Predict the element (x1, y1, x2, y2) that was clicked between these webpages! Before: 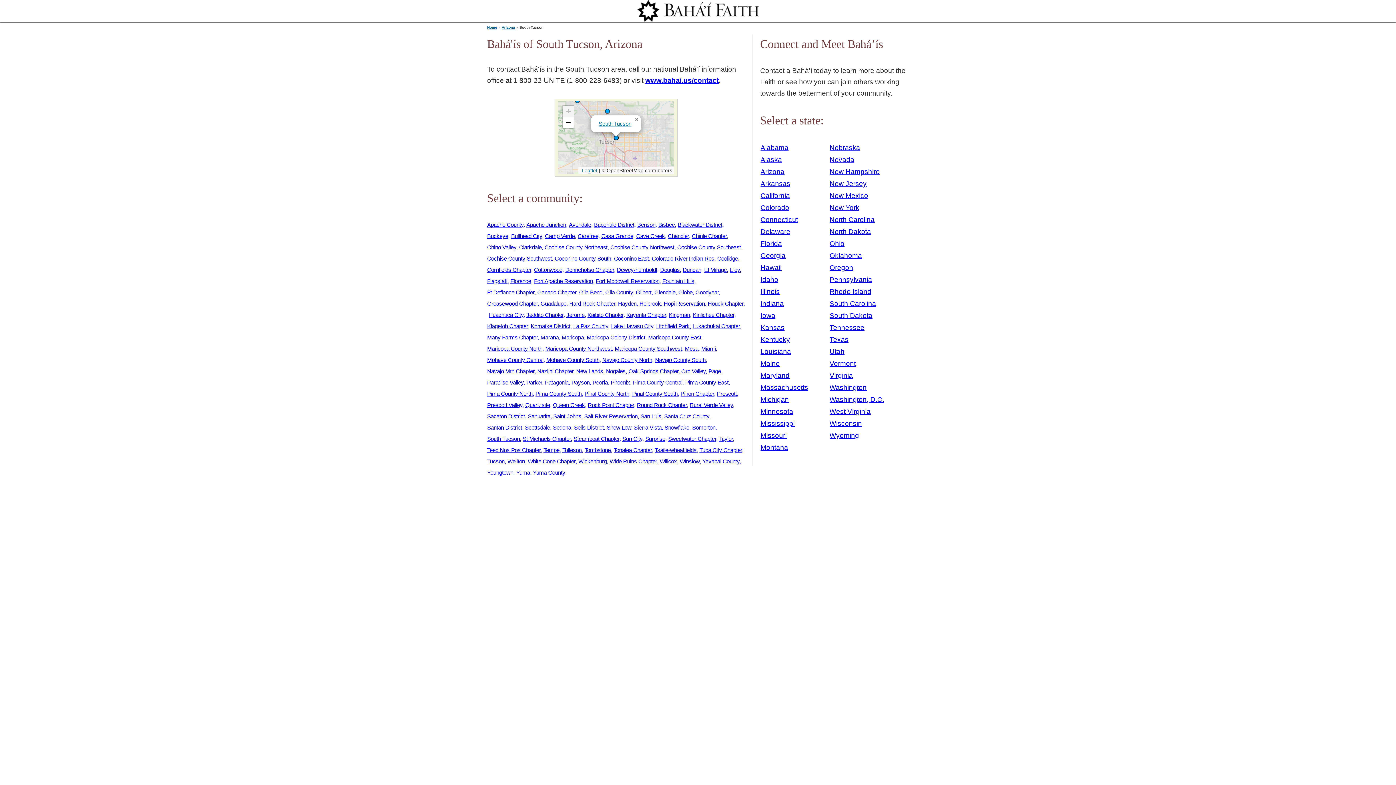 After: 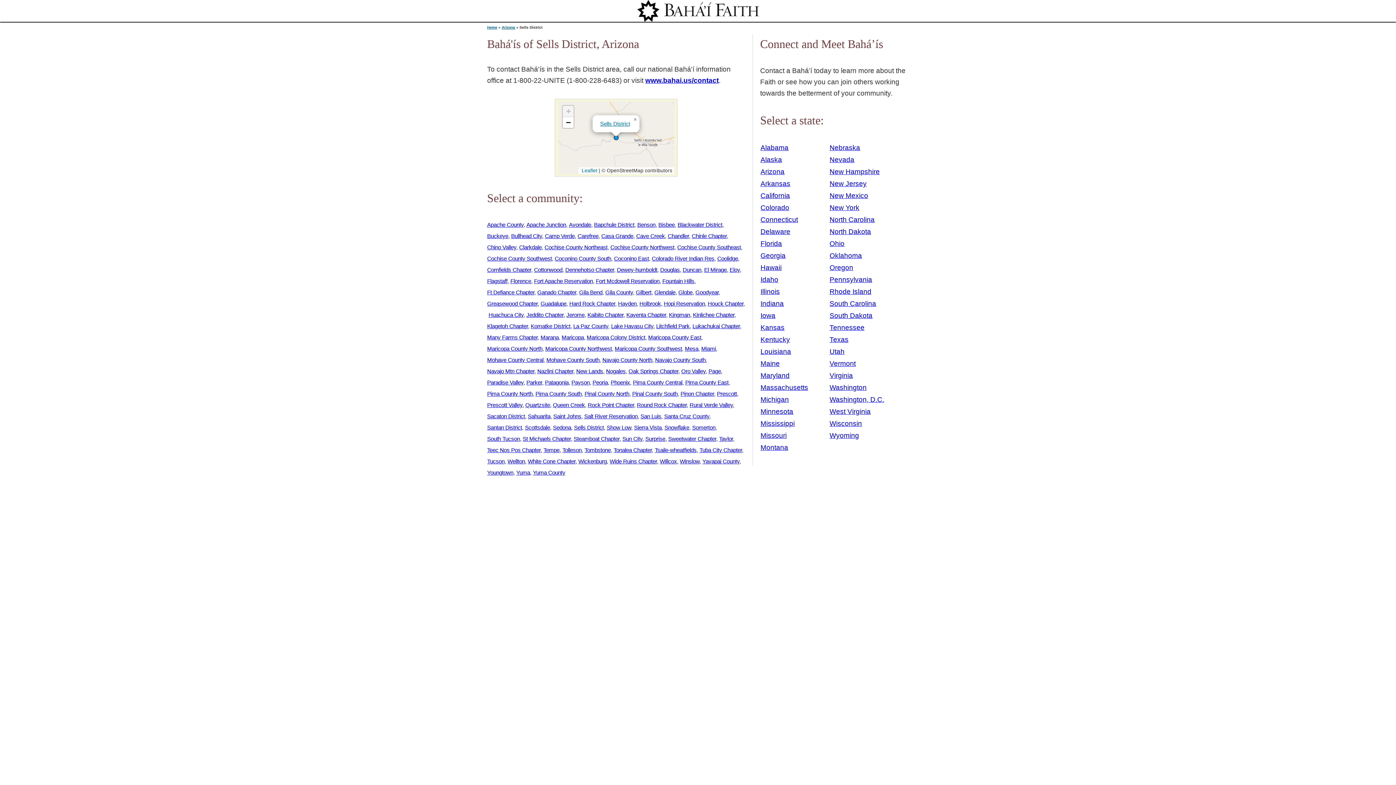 Action: bbox: (574, 424, 605, 430) label: Sells District